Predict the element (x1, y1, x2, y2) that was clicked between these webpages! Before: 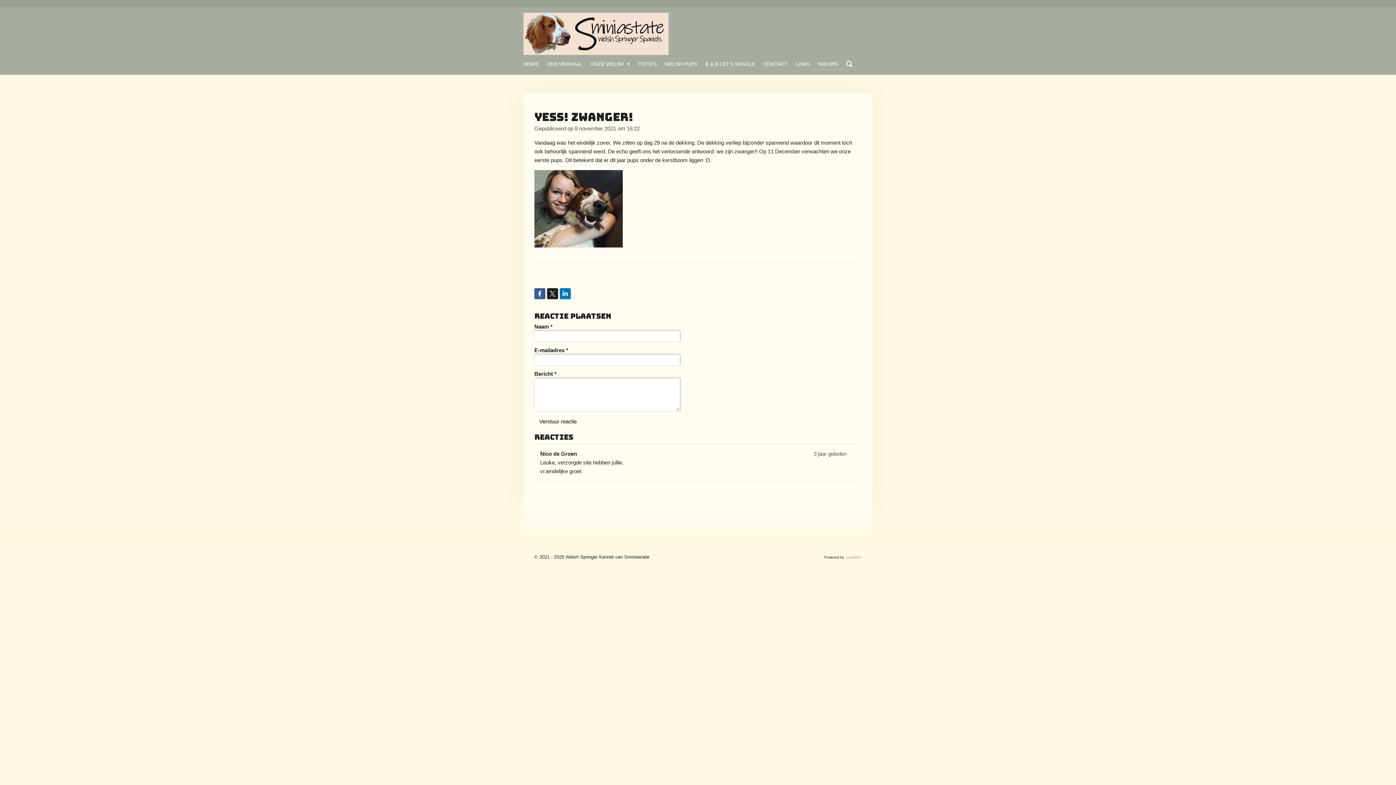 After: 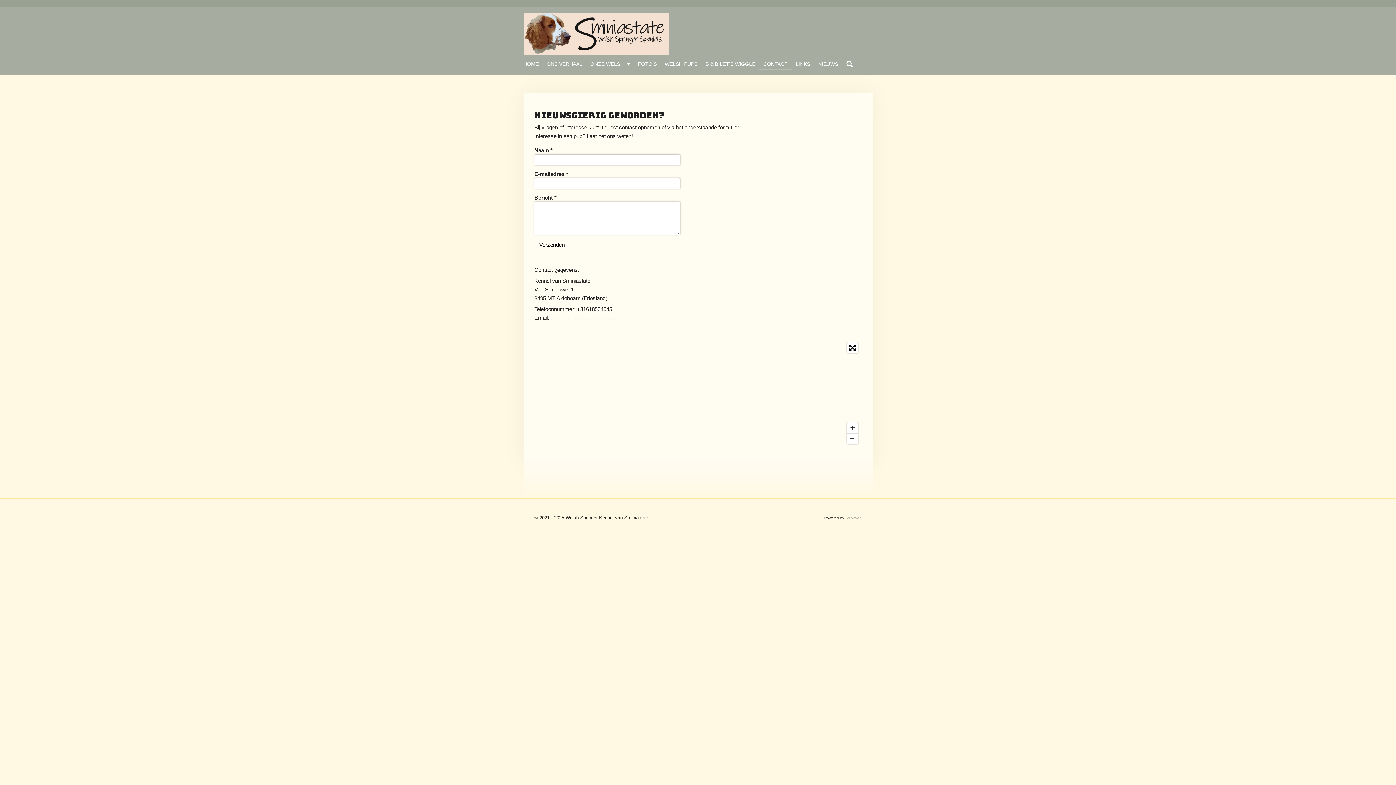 Action: bbox: (759, 58, 791, 69) label: CONTACT